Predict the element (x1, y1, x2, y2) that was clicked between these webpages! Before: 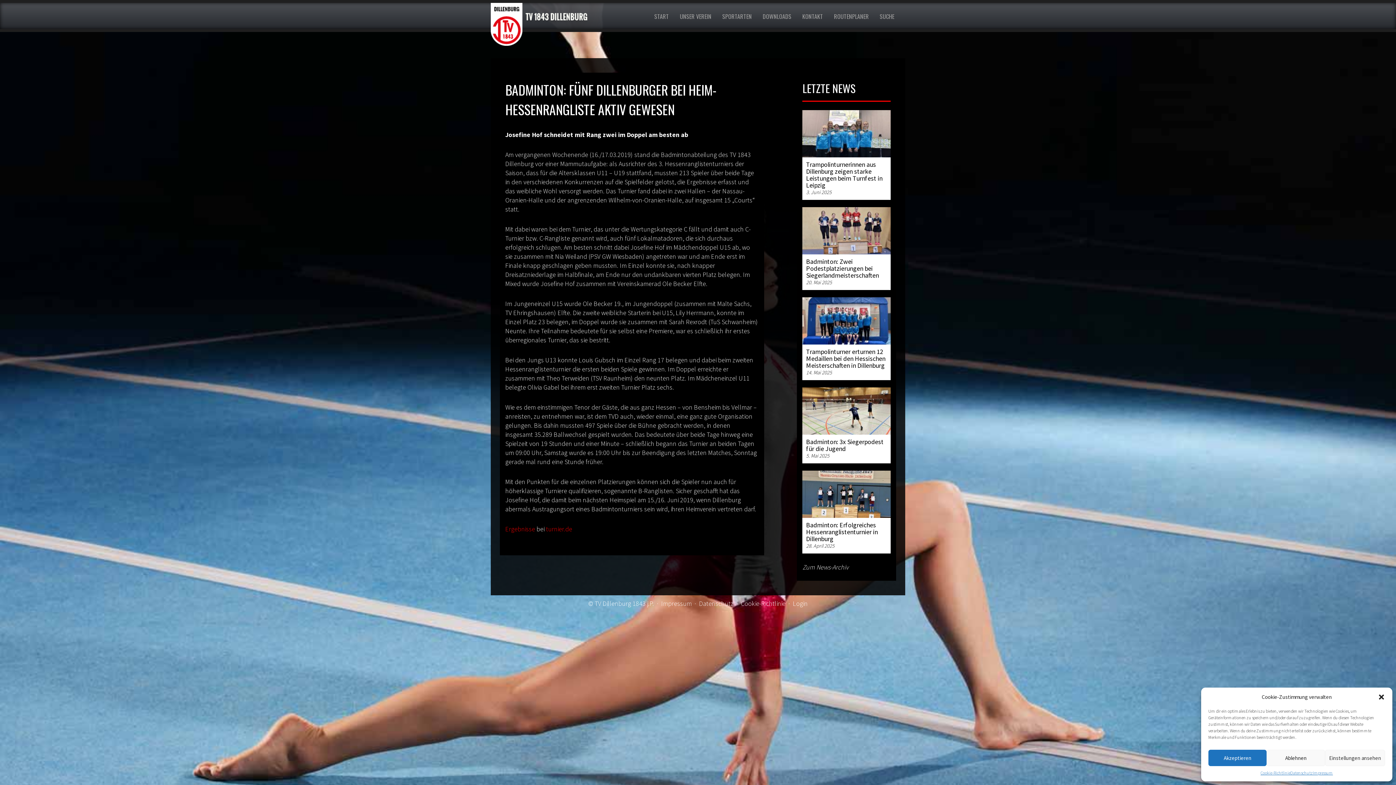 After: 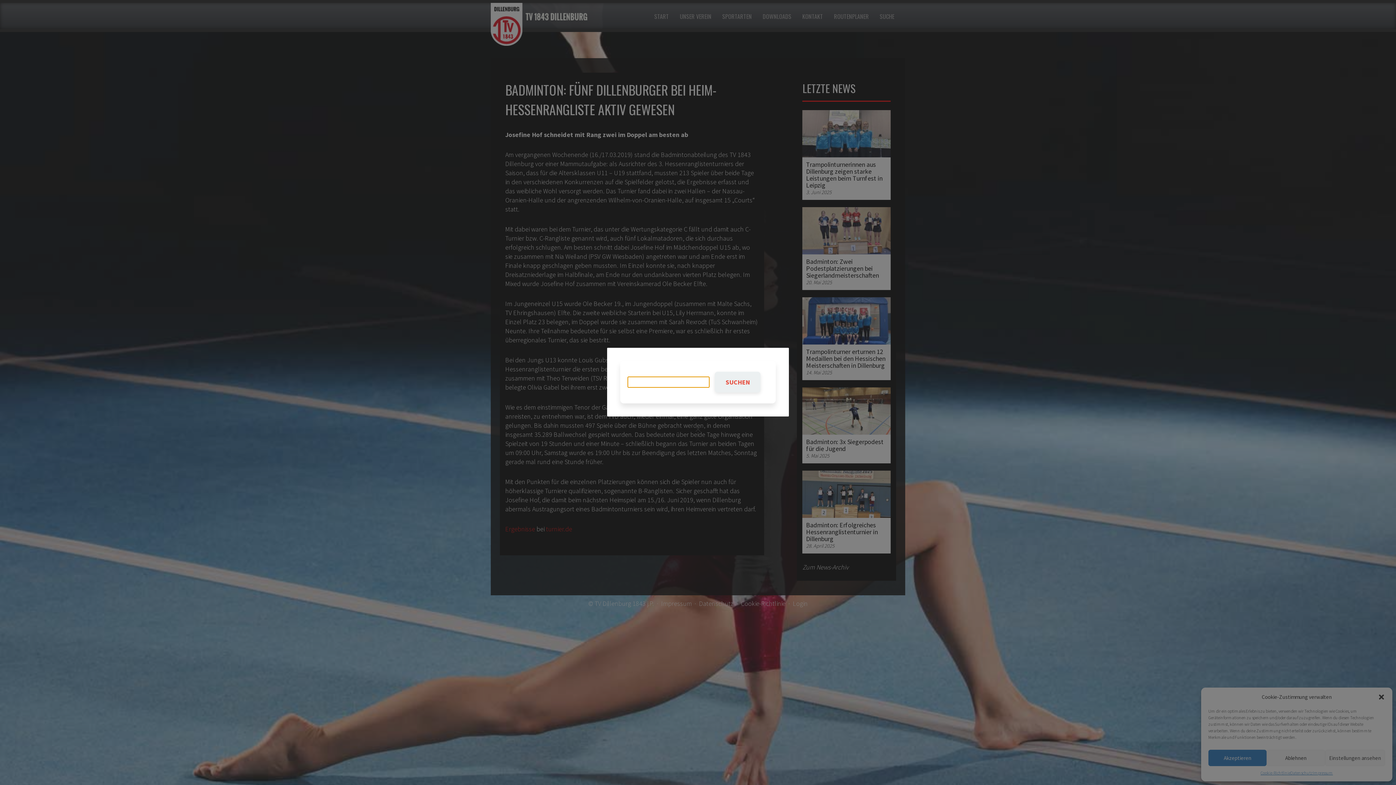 Action: label: SUCHE bbox: (874, 2, 900, 29)